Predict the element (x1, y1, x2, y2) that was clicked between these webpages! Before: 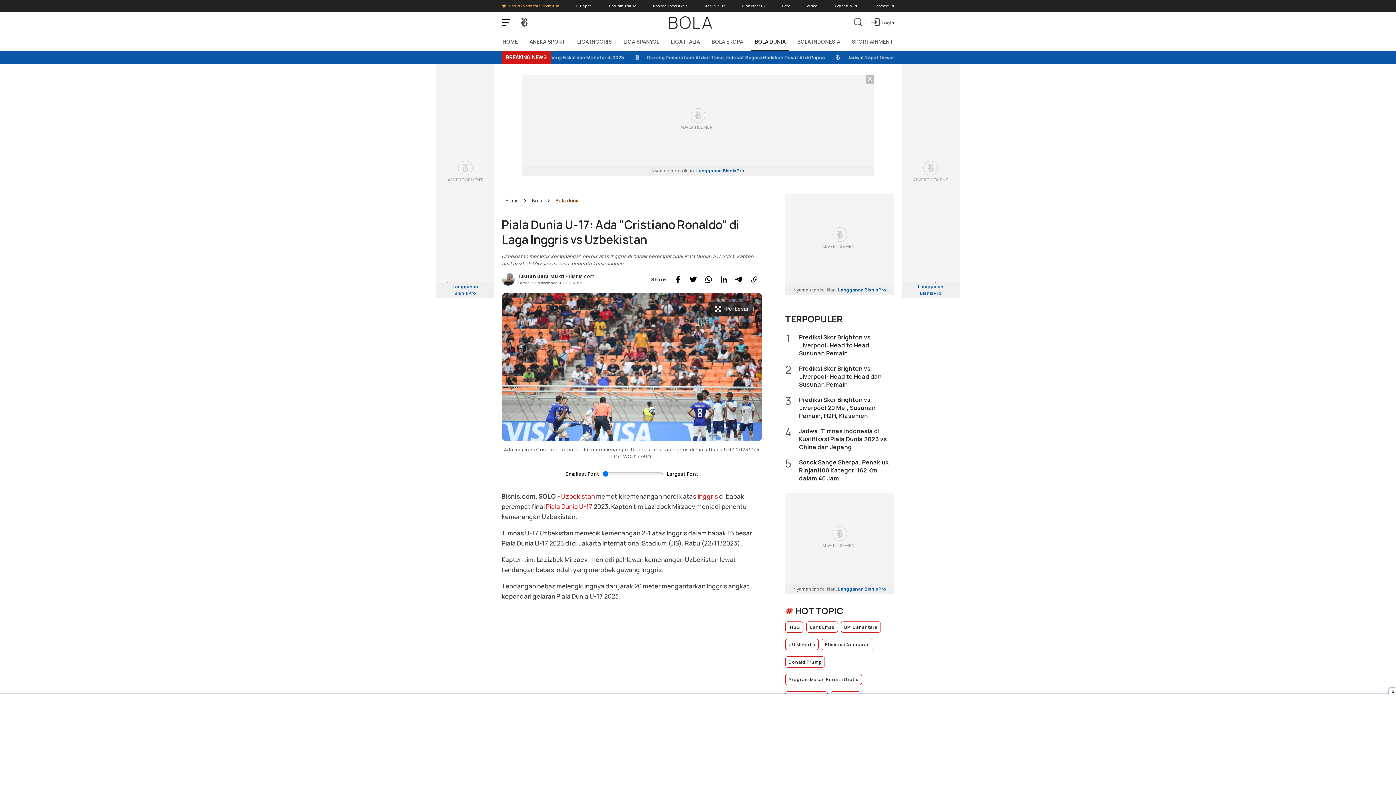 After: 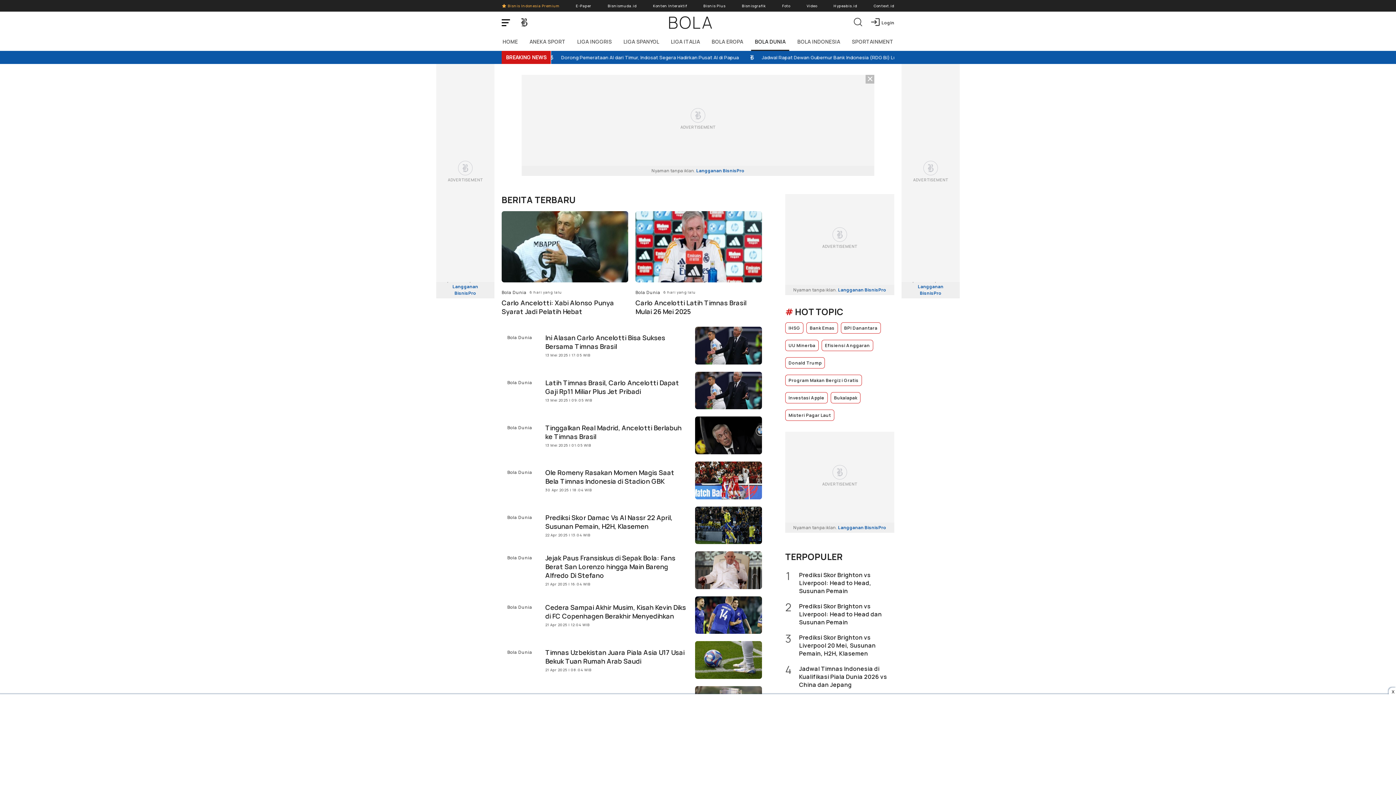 Action: bbox: (554, 197, 580, 204) label: Bola dunia